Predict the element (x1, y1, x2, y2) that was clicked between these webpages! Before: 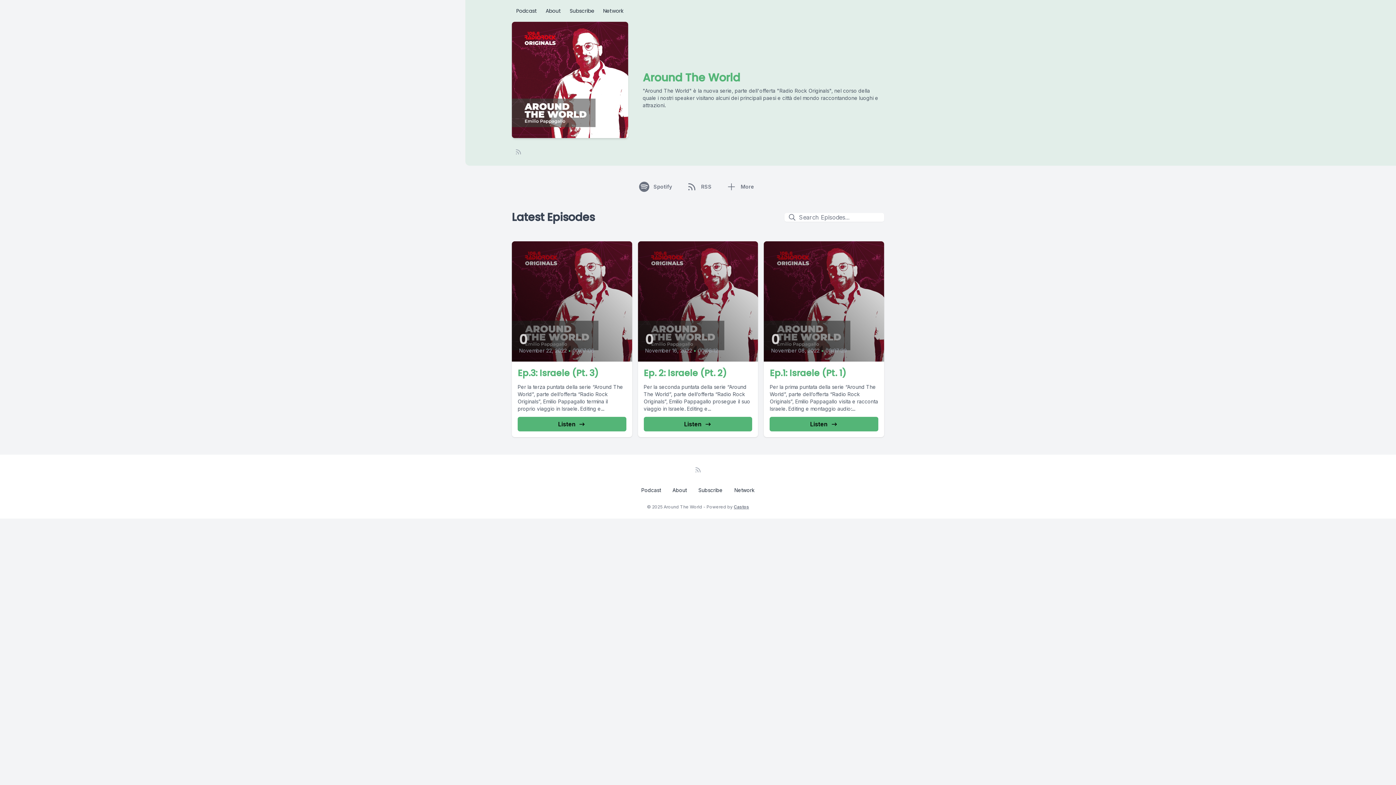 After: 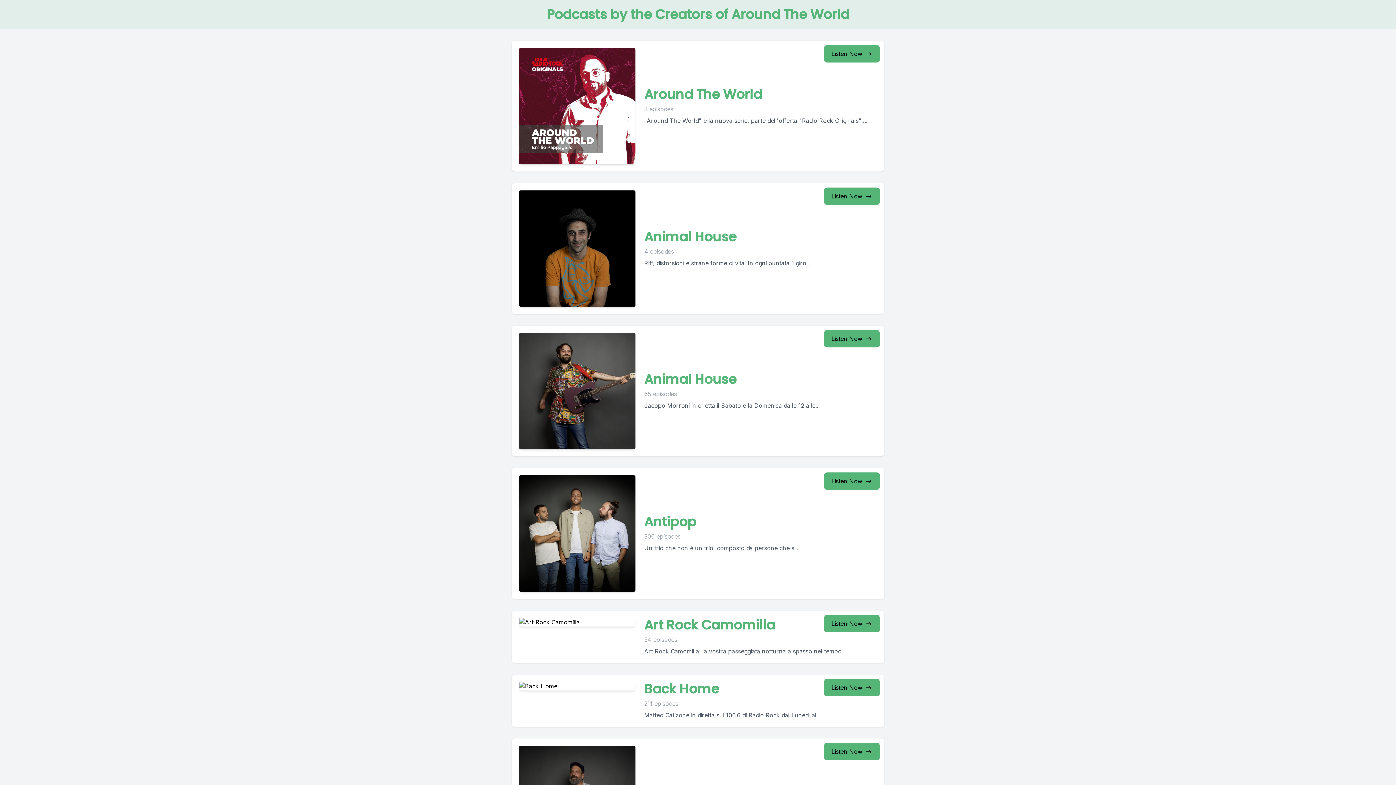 Action: label: Network bbox: (598, 4, 628, 17)